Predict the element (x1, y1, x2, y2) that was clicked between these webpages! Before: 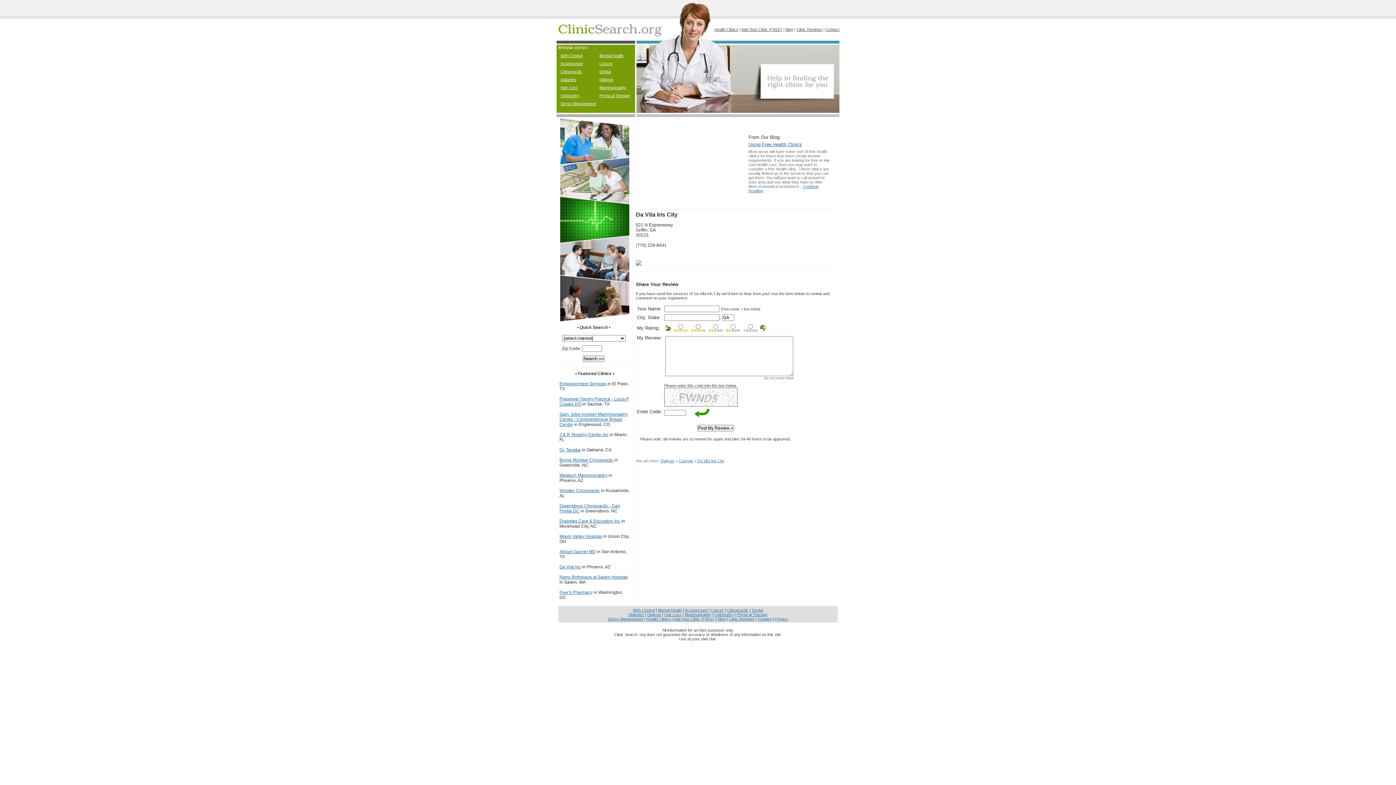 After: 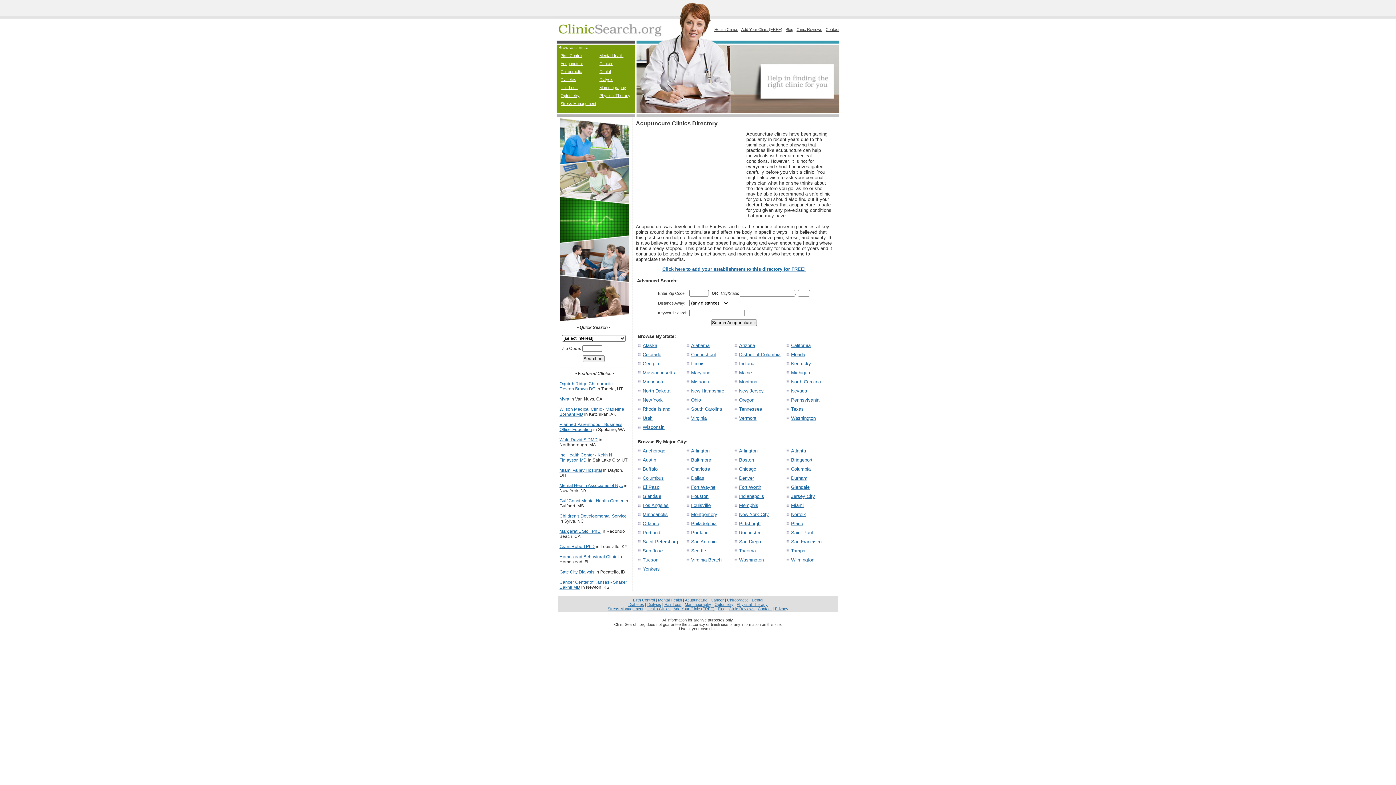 Action: bbox: (685, 608, 707, 612) label: Acupuncture